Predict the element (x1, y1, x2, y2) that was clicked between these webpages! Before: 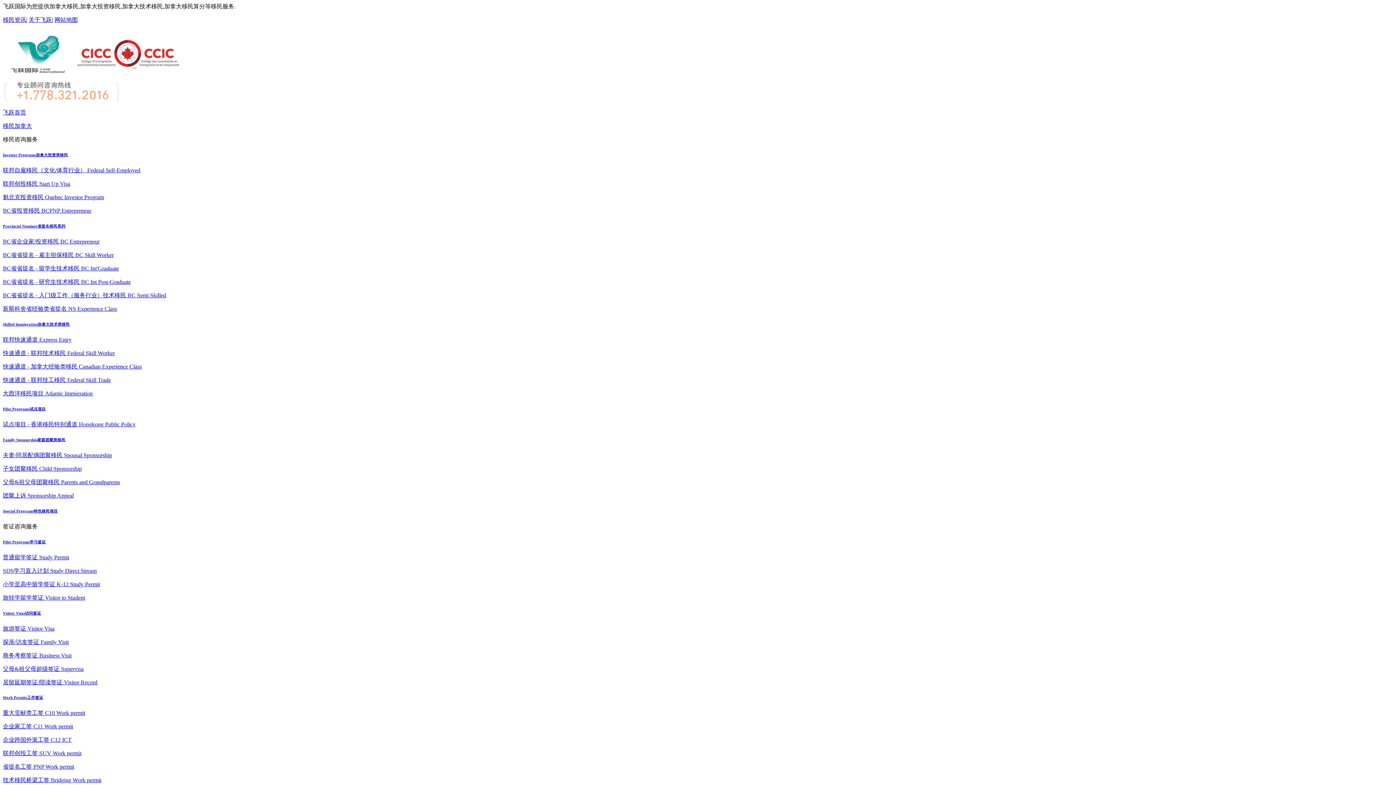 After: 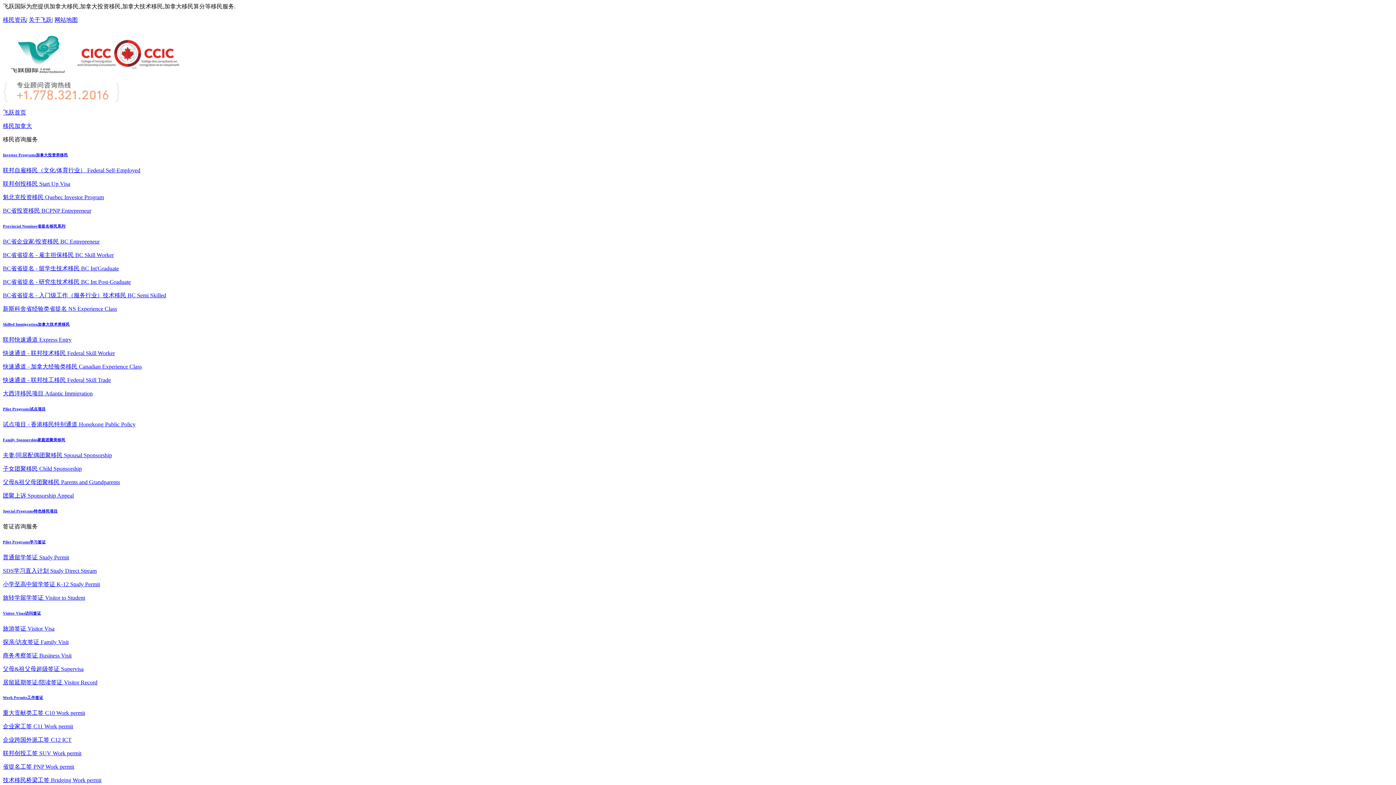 Action: label: 普通留学签证 Study Permit bbox: (2, 554, 69, 560)